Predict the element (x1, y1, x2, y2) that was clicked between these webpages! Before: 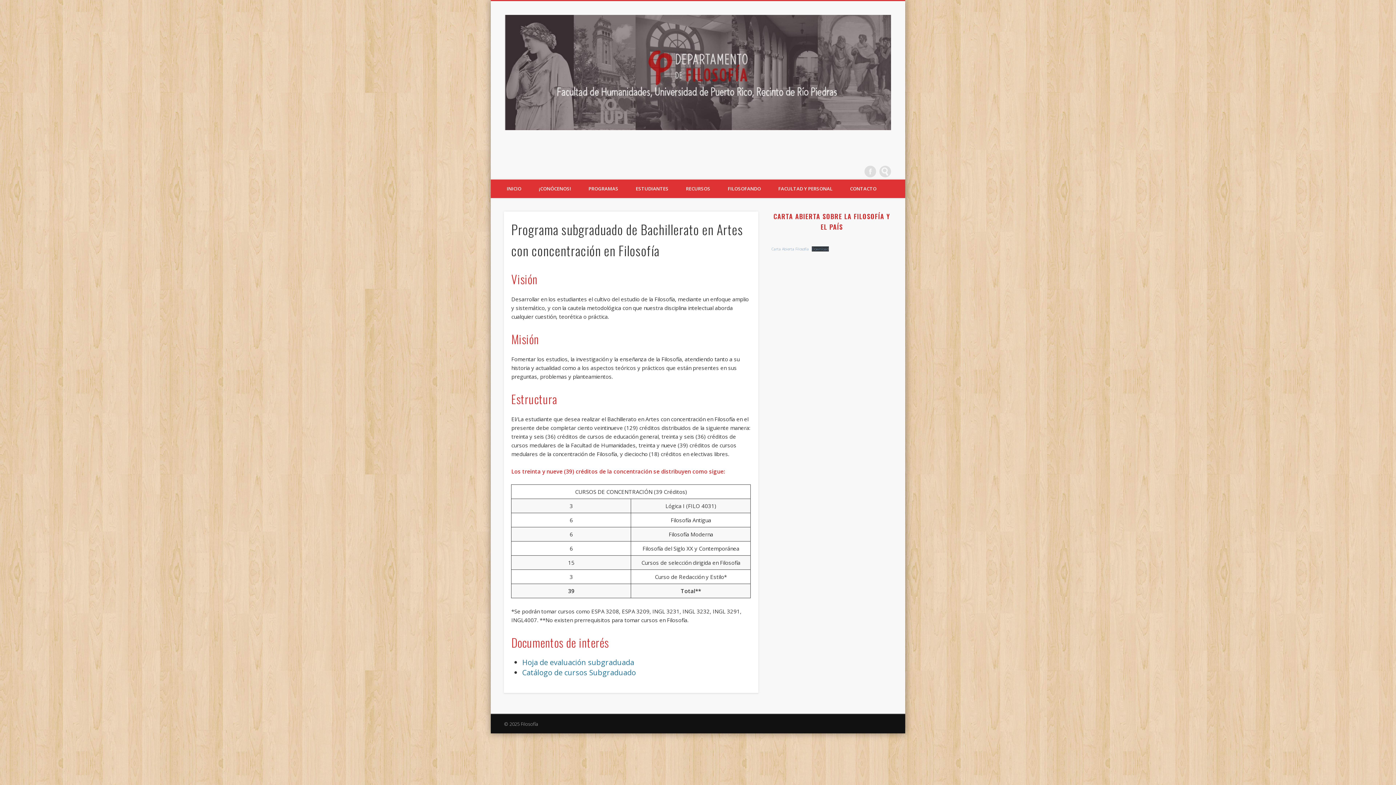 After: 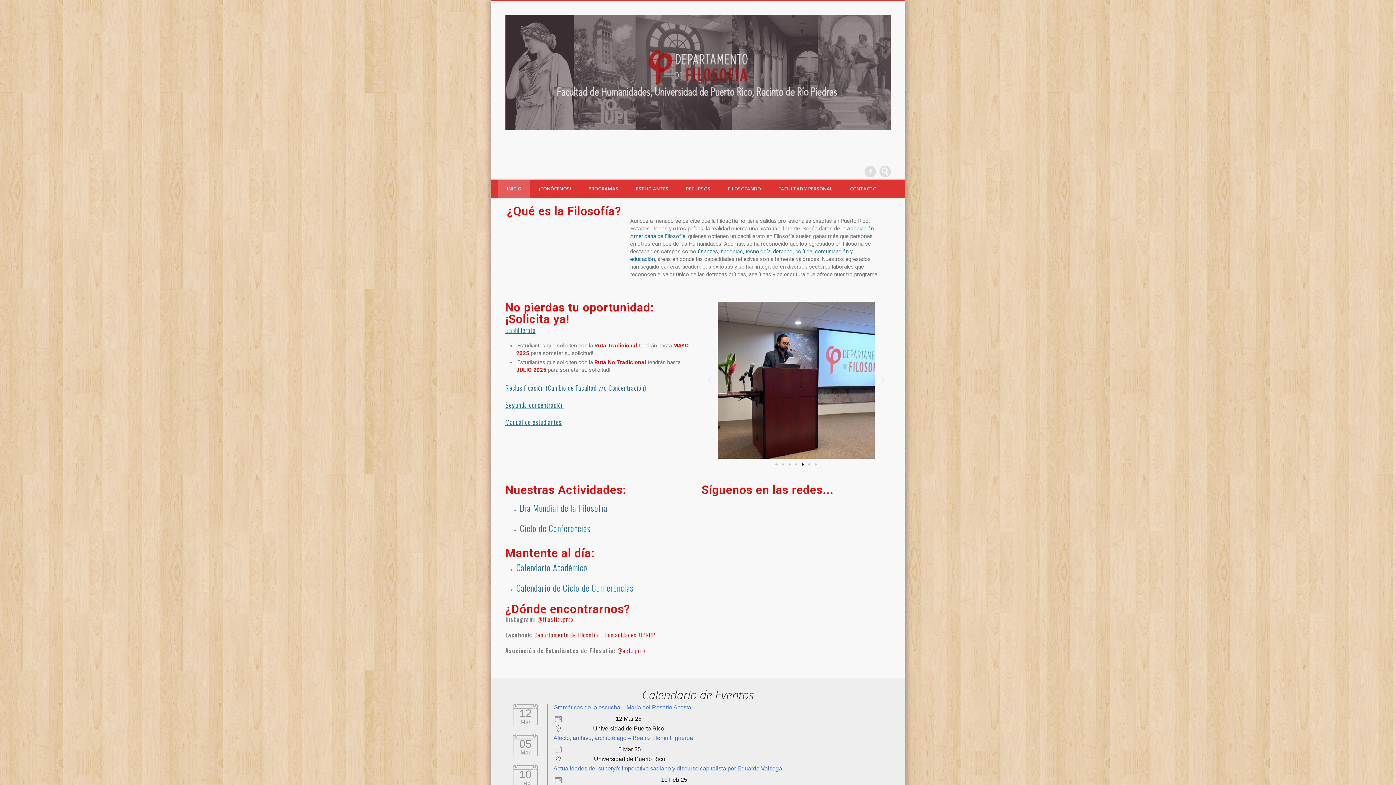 Action: bbox: (498, 179, 530, 198) label: INICIO